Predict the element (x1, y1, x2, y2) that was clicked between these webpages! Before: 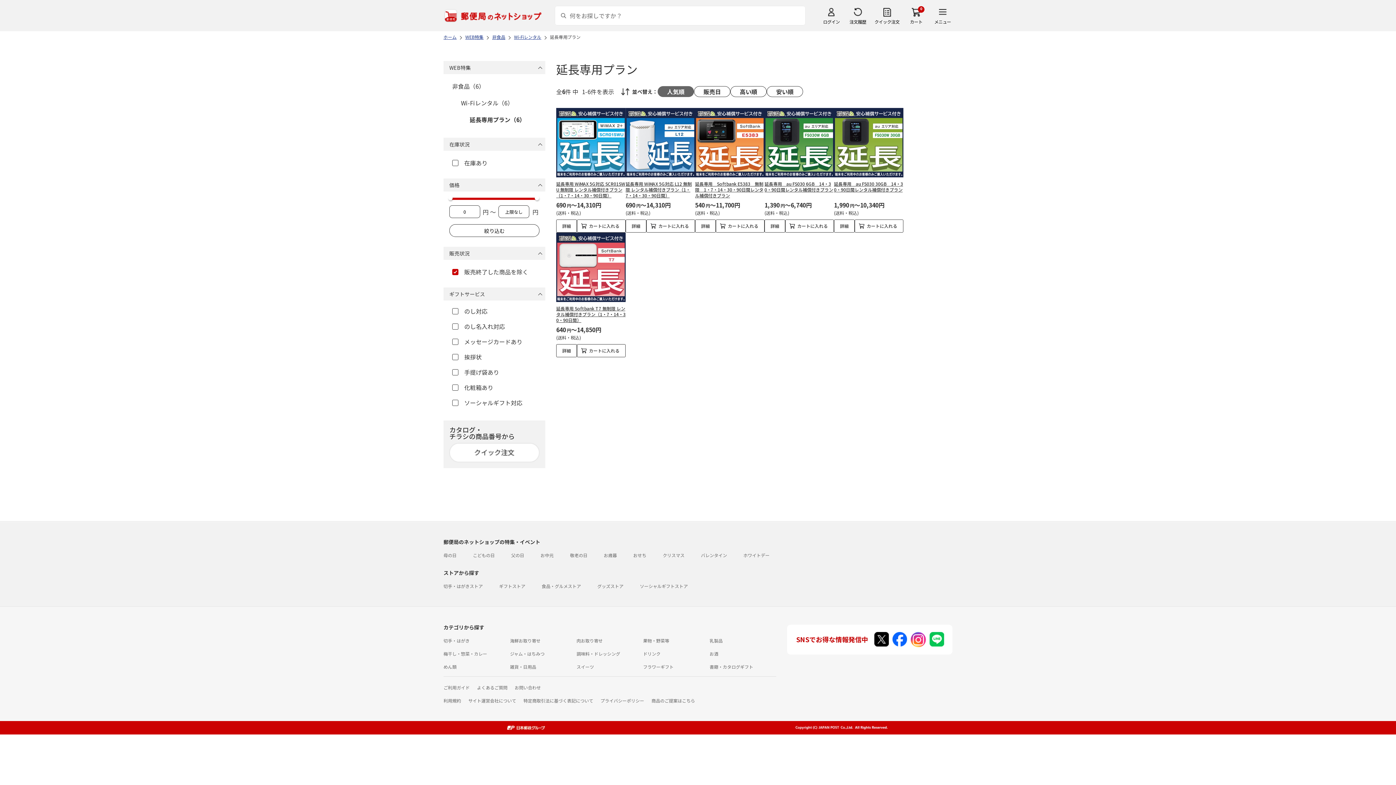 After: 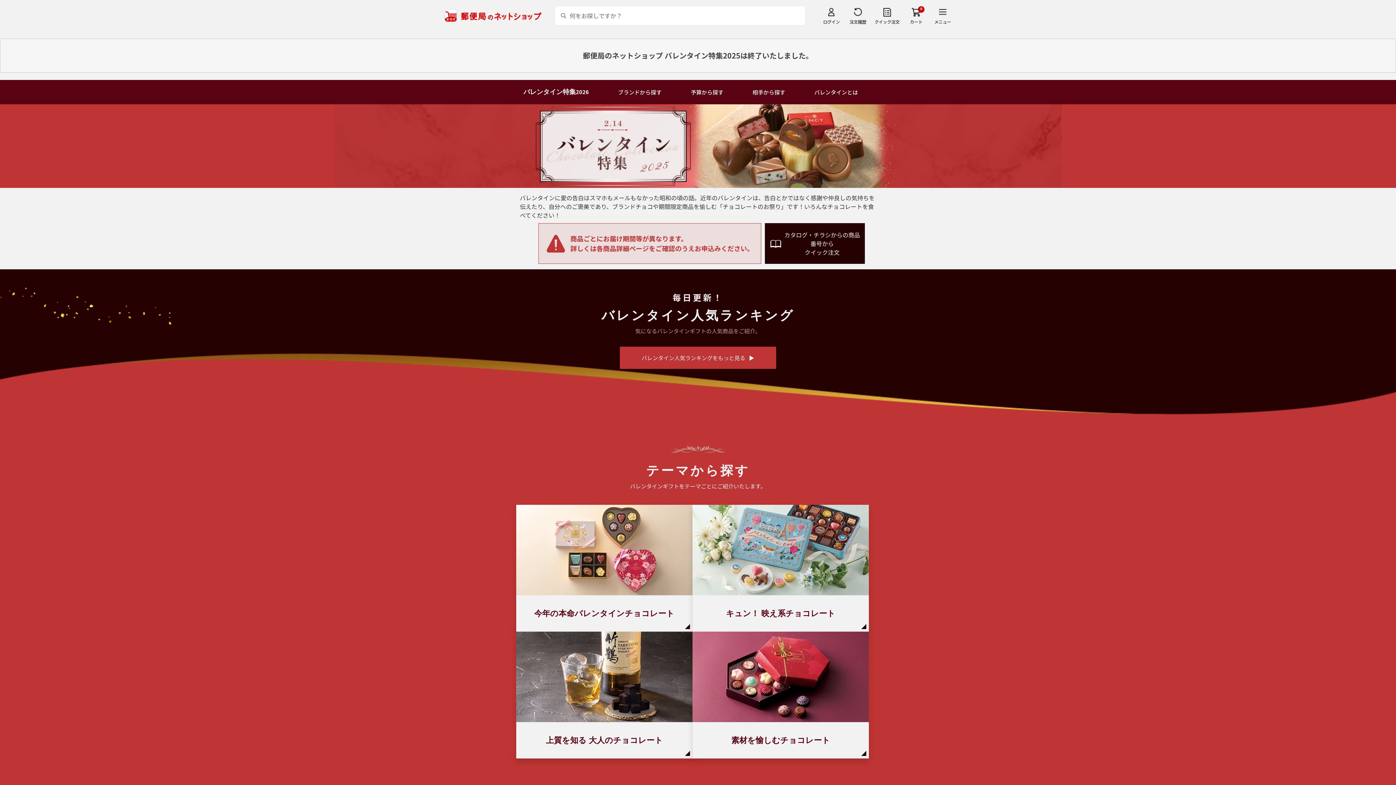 Action: bbox: (701, 552, 727, 558) label: バレンタイン